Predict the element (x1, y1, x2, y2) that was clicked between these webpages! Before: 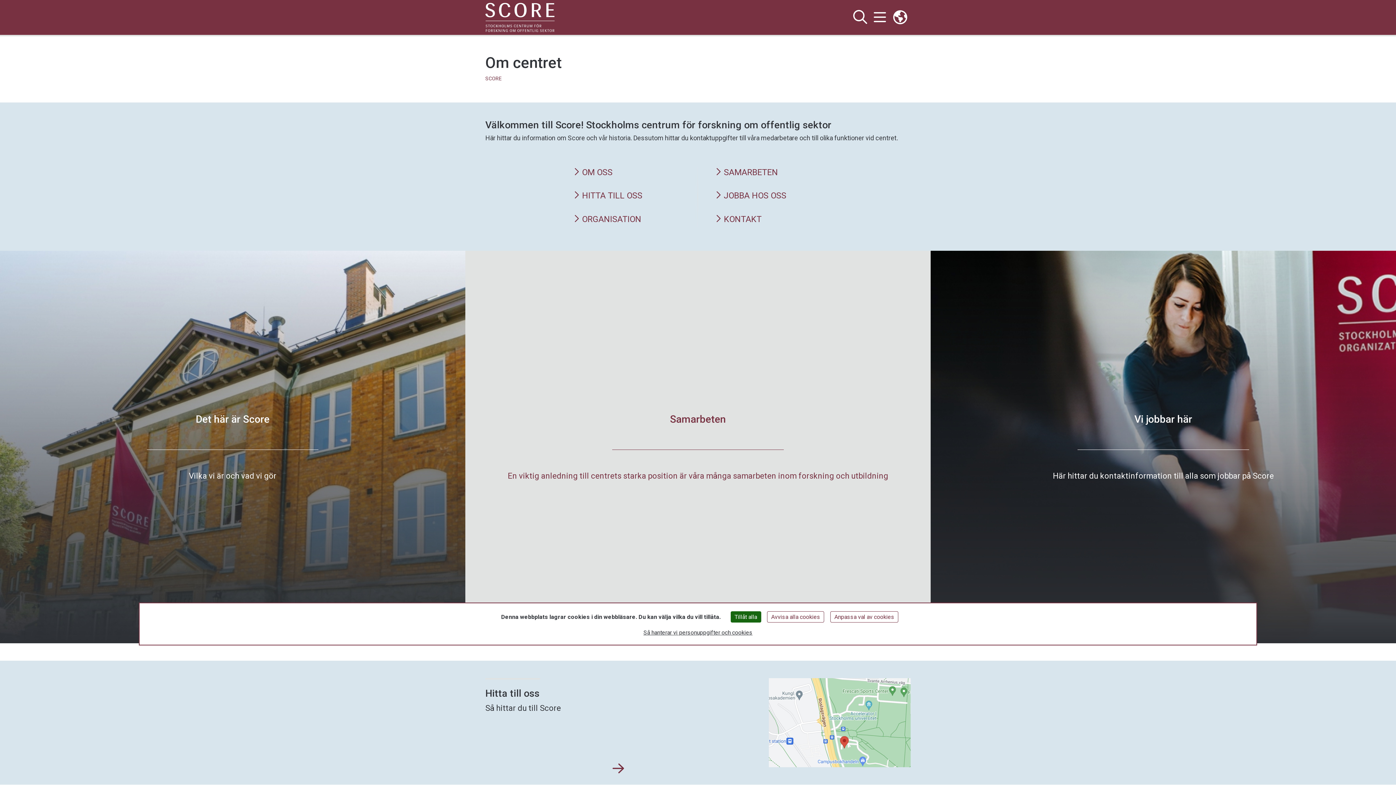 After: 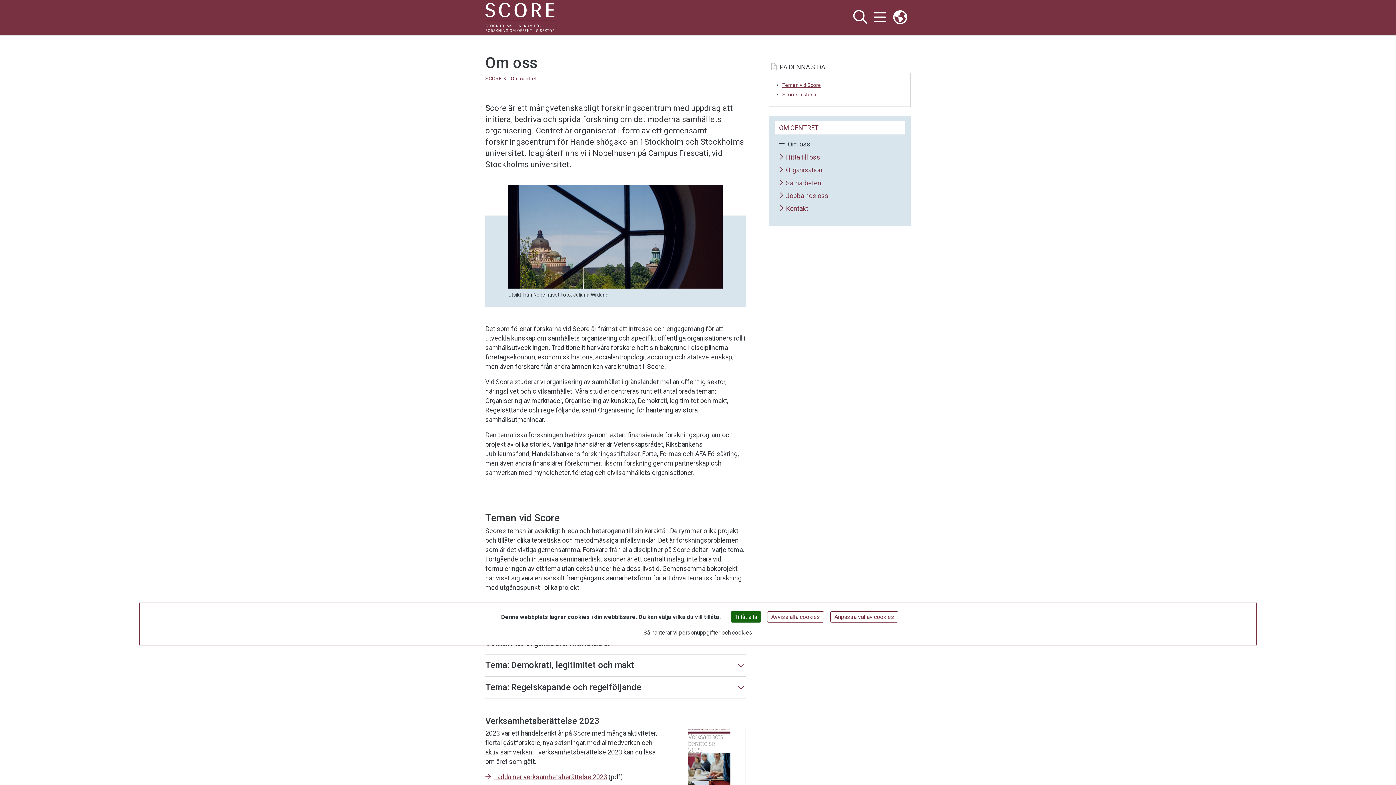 Action: bbox: (573, 167, 680, 177) label: OM OSS